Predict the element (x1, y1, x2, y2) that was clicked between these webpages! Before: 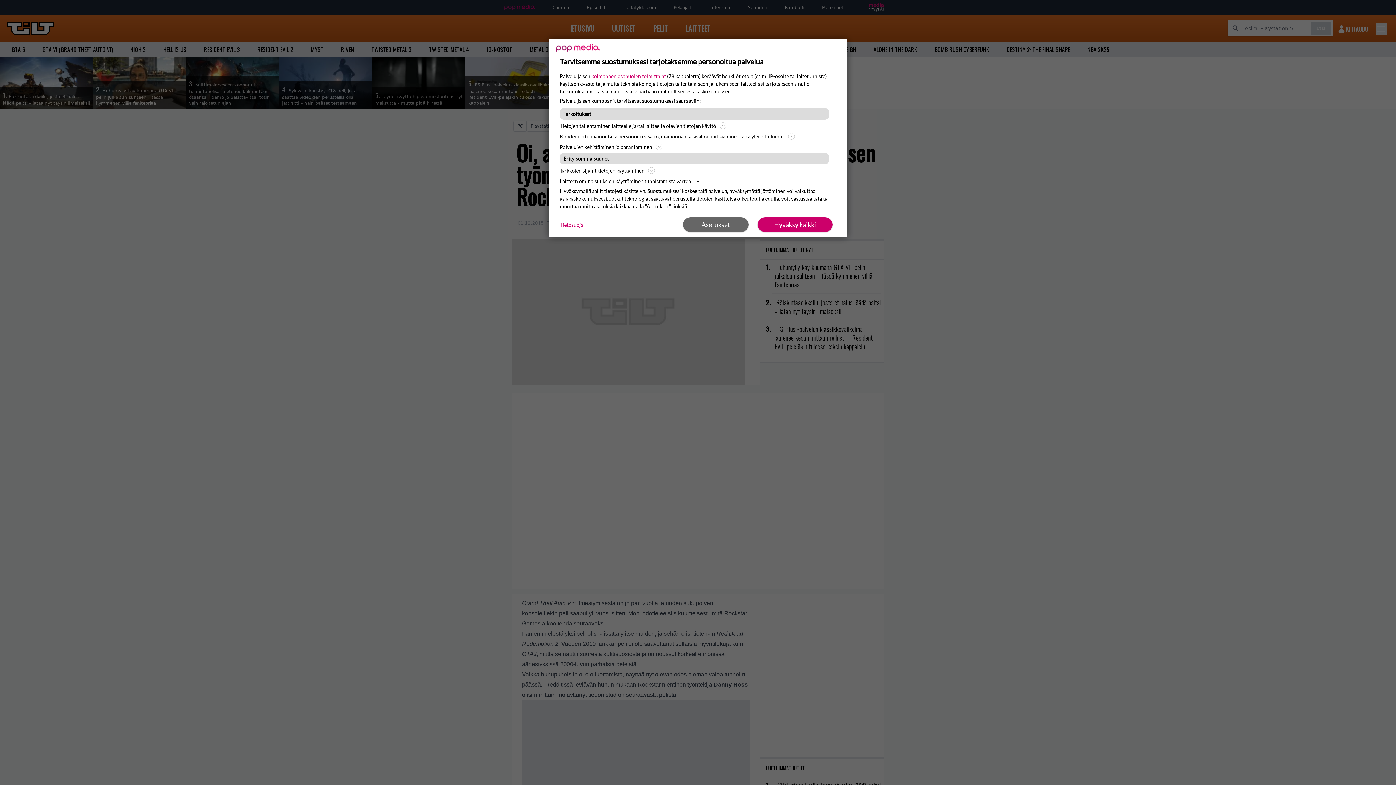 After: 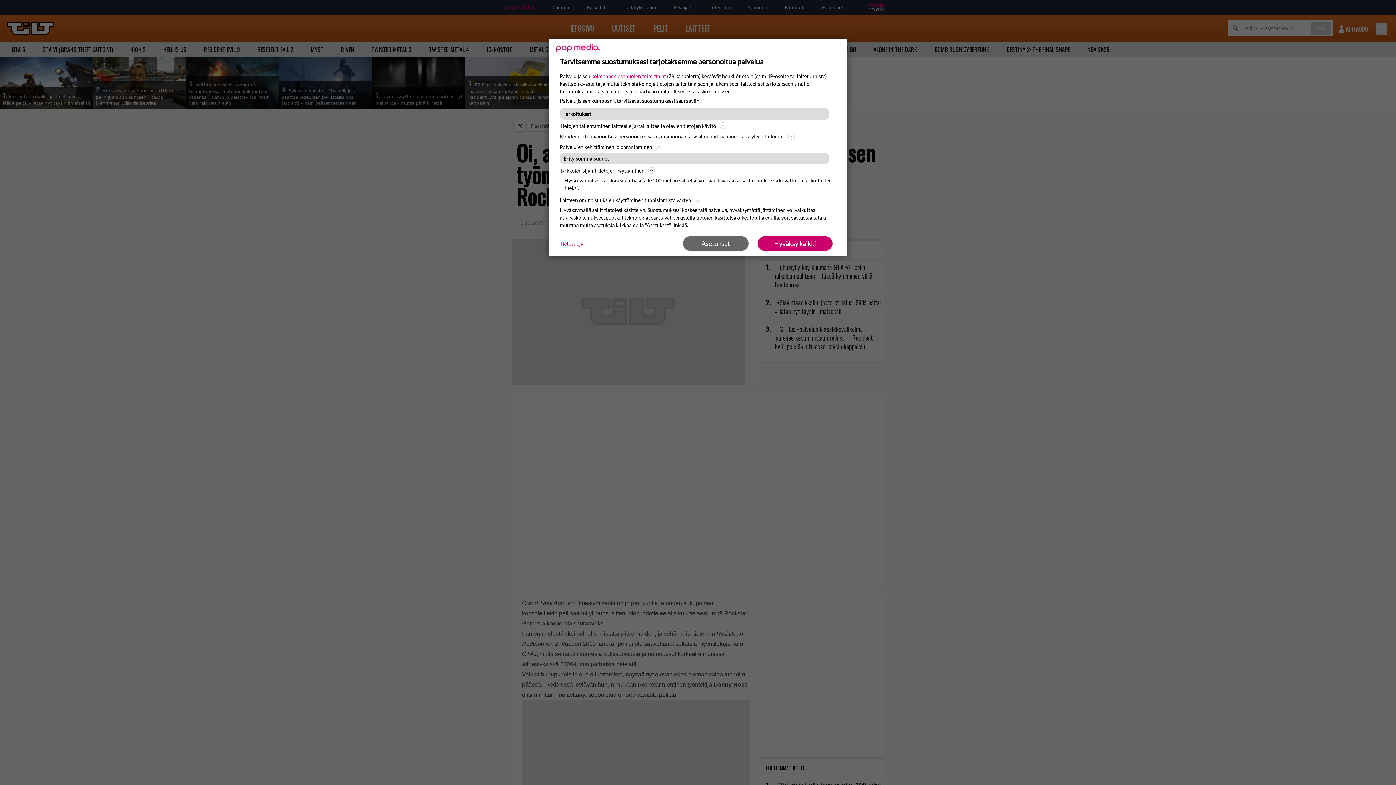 Action: bbox: (560, 166, 836, 174) label: Tarkkojen sijaintitietojen käyttäminen